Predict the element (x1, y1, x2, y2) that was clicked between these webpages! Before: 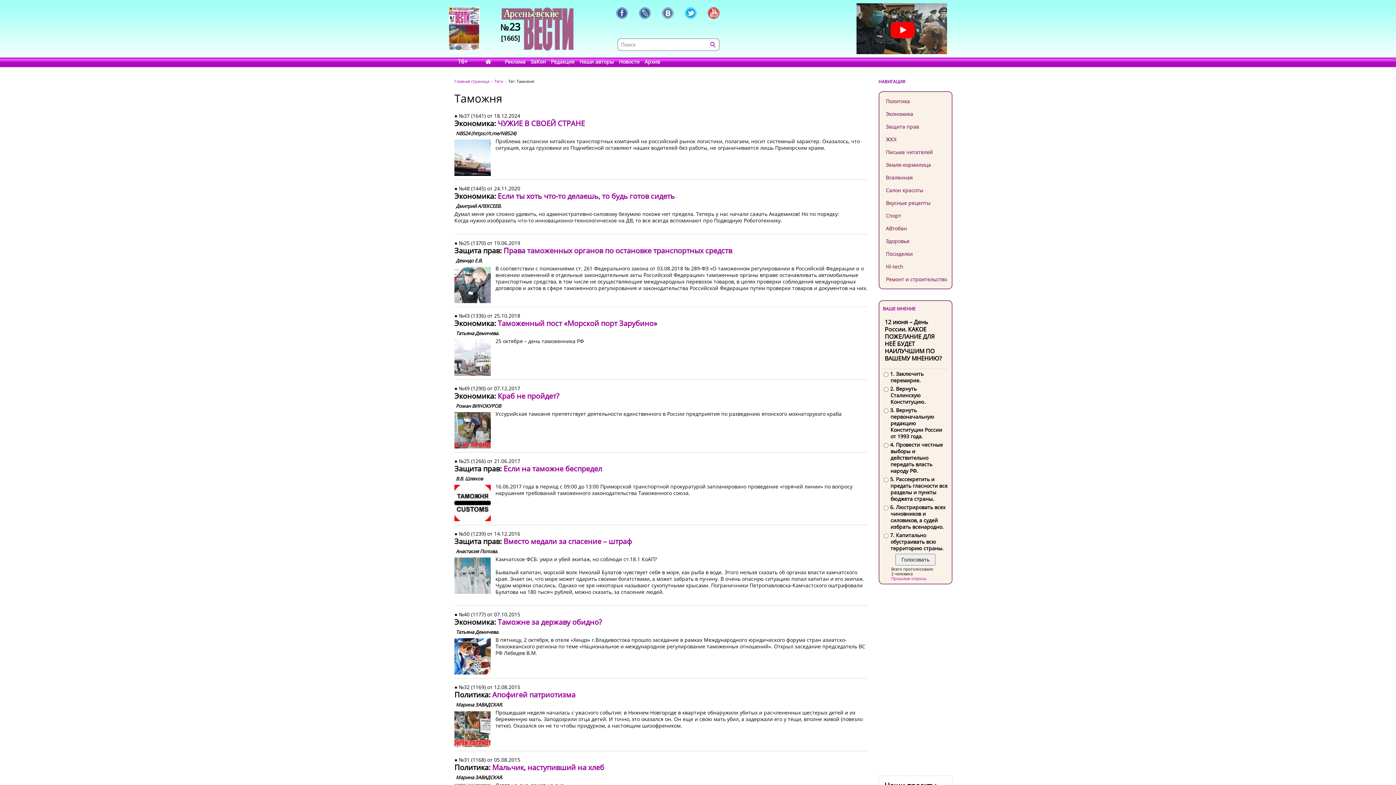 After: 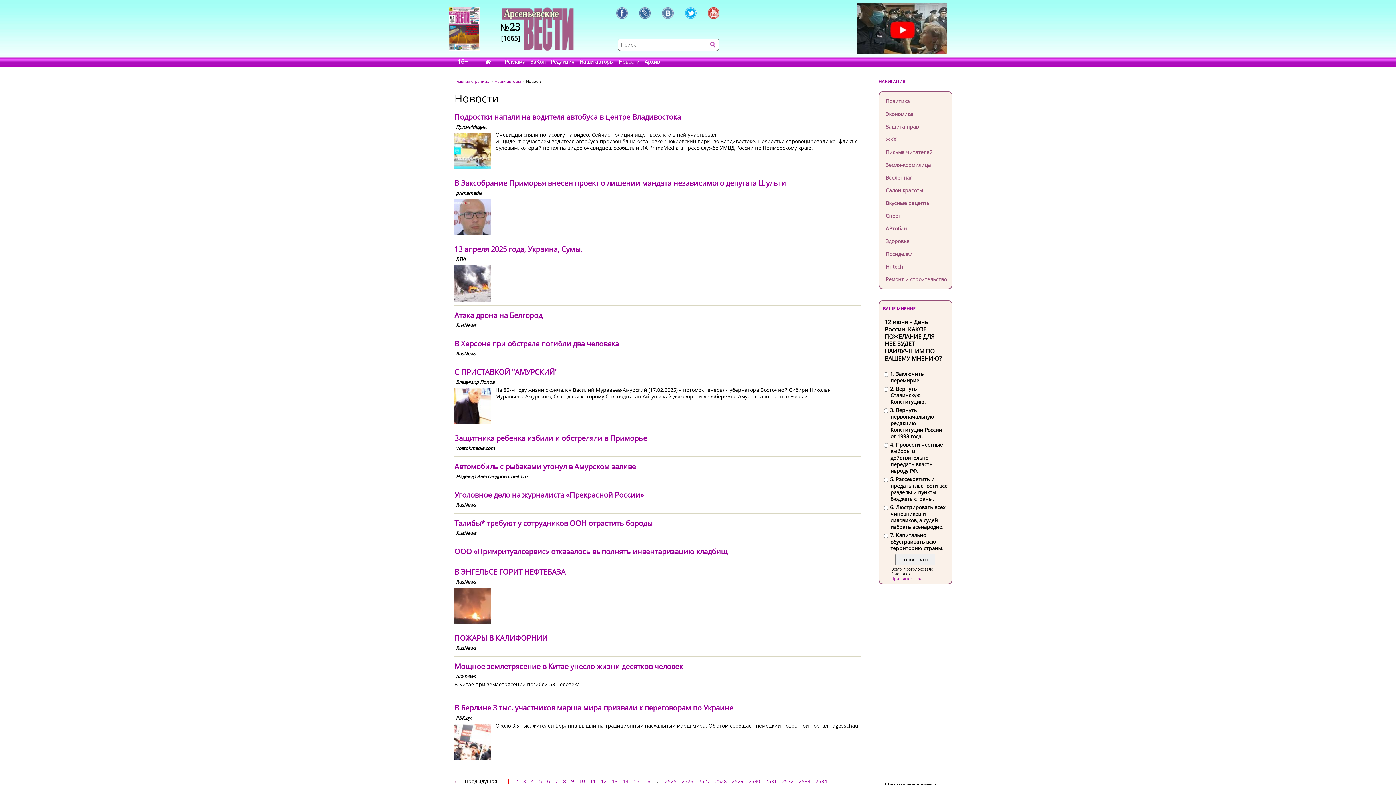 Action: label: Новости bbox: (617, 57, 641, 67)